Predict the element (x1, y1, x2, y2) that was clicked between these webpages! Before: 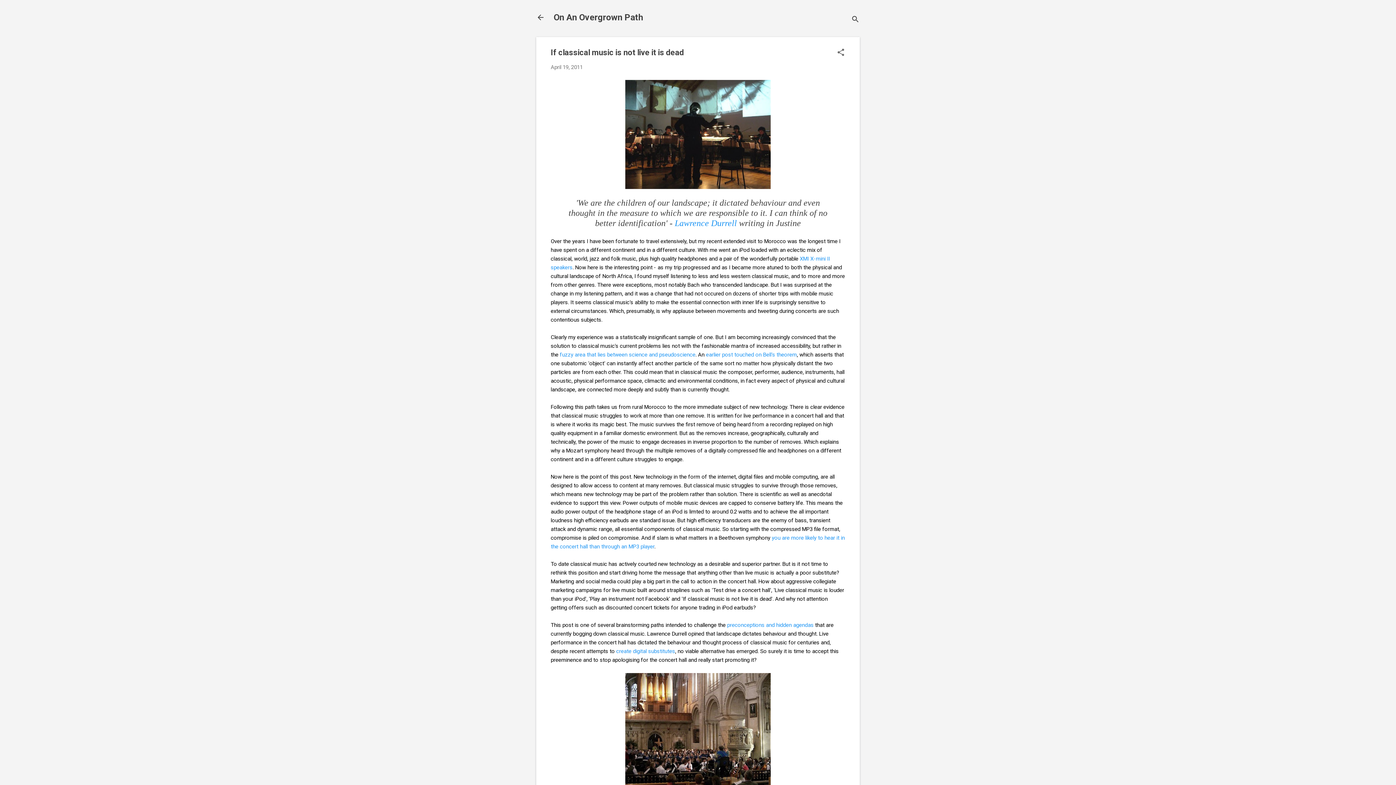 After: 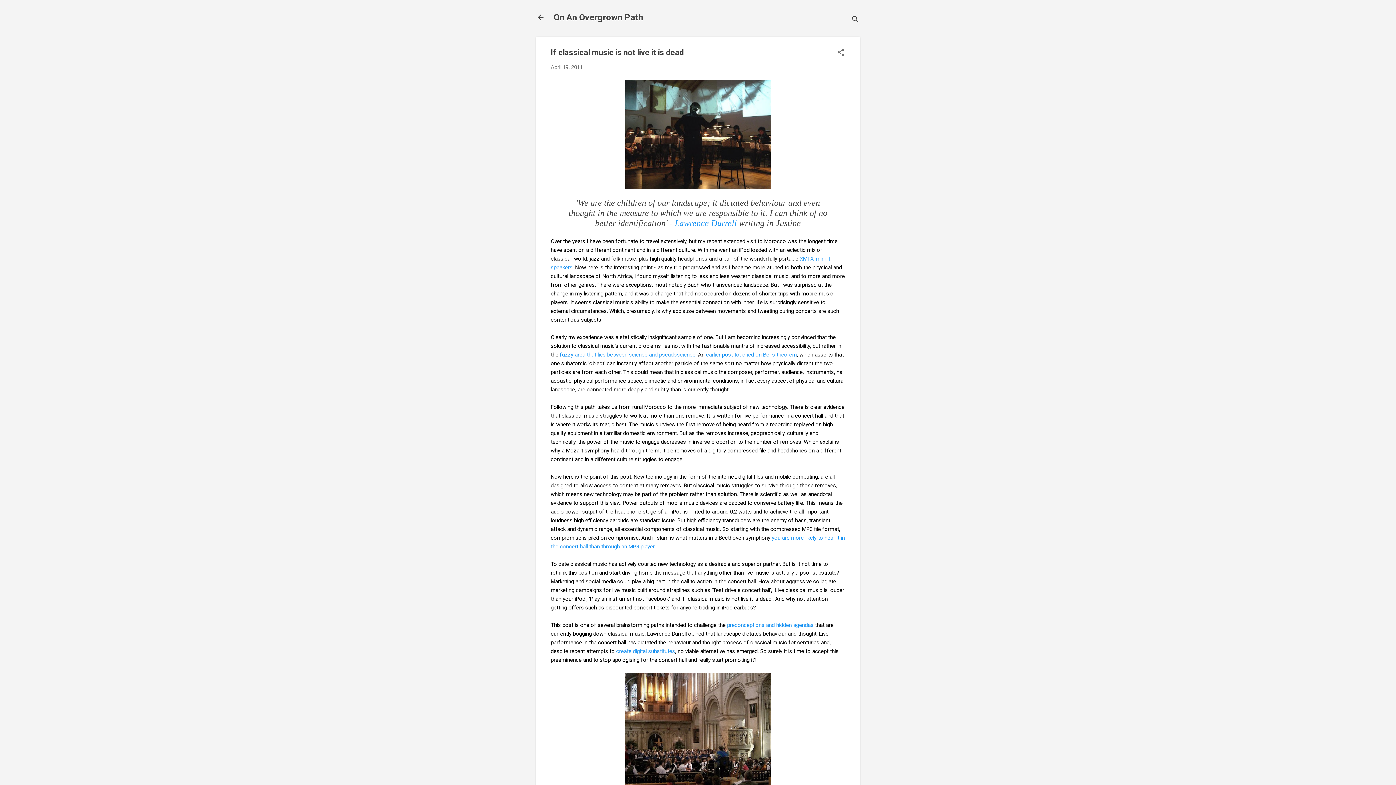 Action: label: April 19, 2011 bbox: (550, 64, 582, 70)